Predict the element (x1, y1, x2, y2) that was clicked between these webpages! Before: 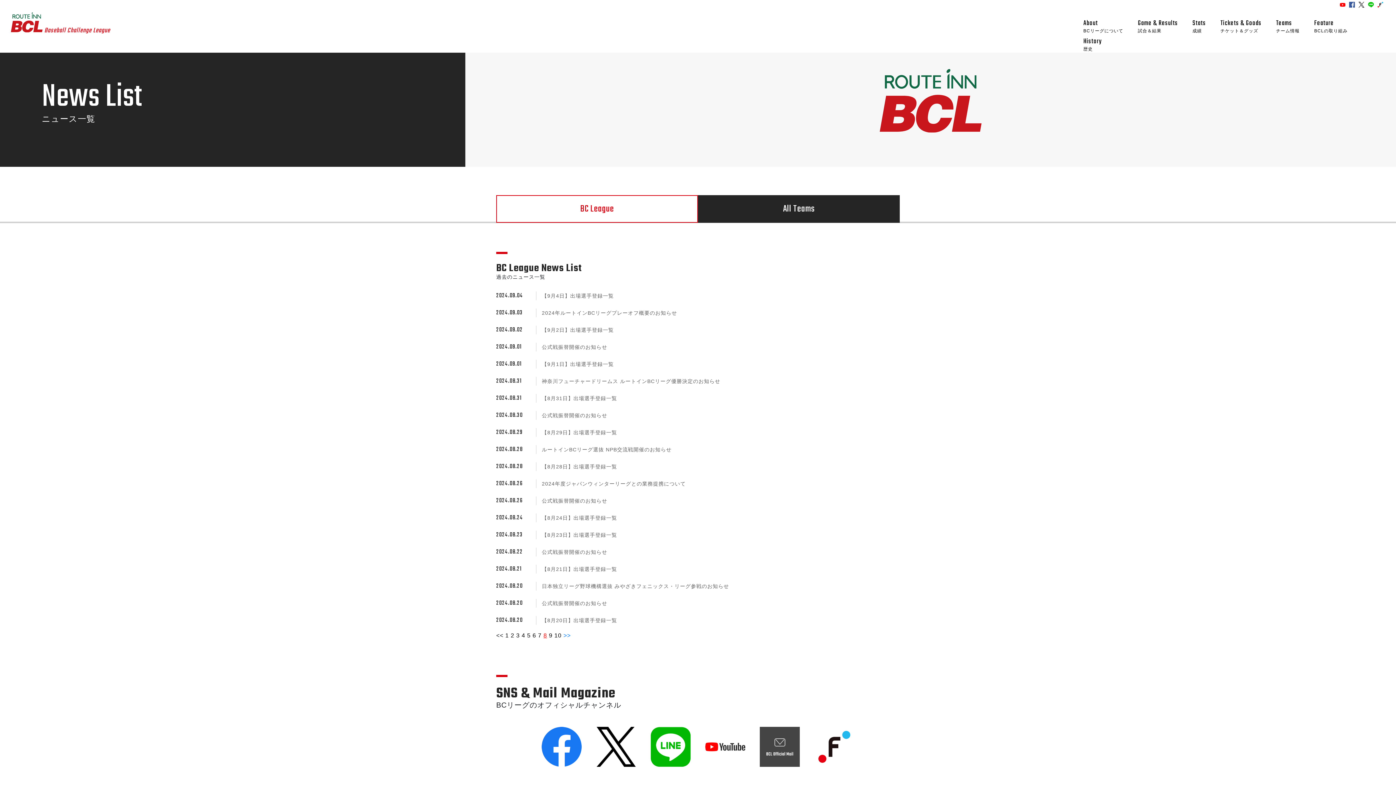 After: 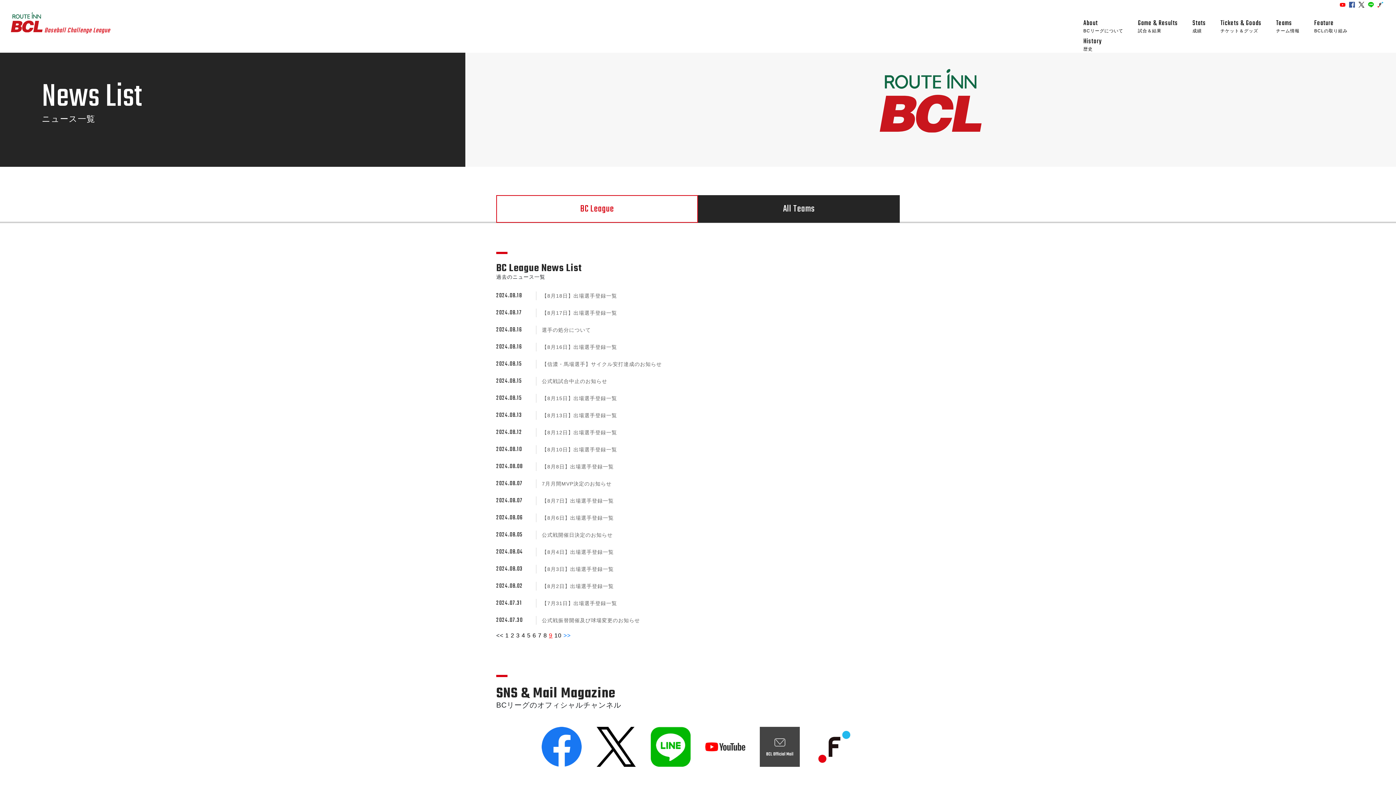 Action: label: 9 bbox: (549, 632, 552, 638)